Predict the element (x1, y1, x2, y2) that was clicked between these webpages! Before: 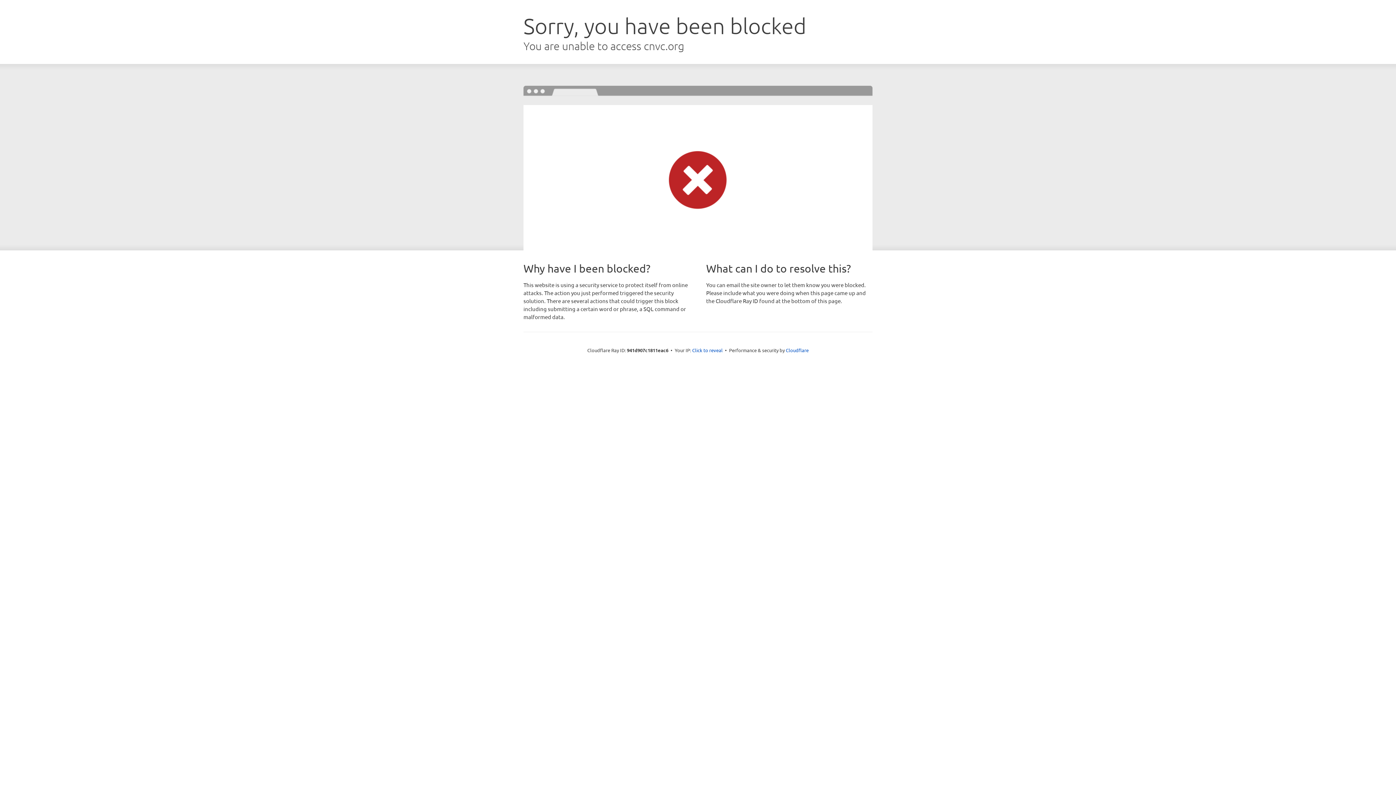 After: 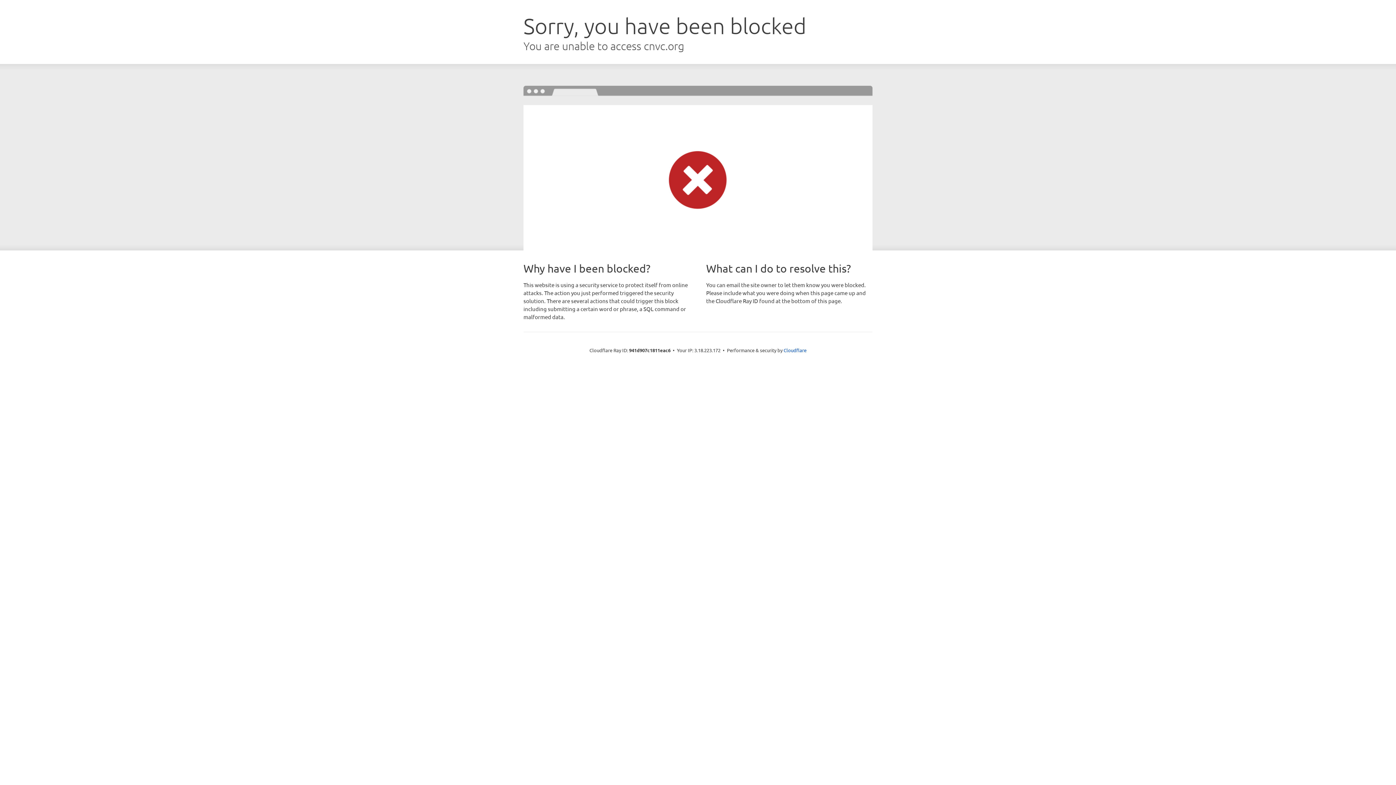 Action: bbox: (692, 346, 722, 353) label: Click to reveal